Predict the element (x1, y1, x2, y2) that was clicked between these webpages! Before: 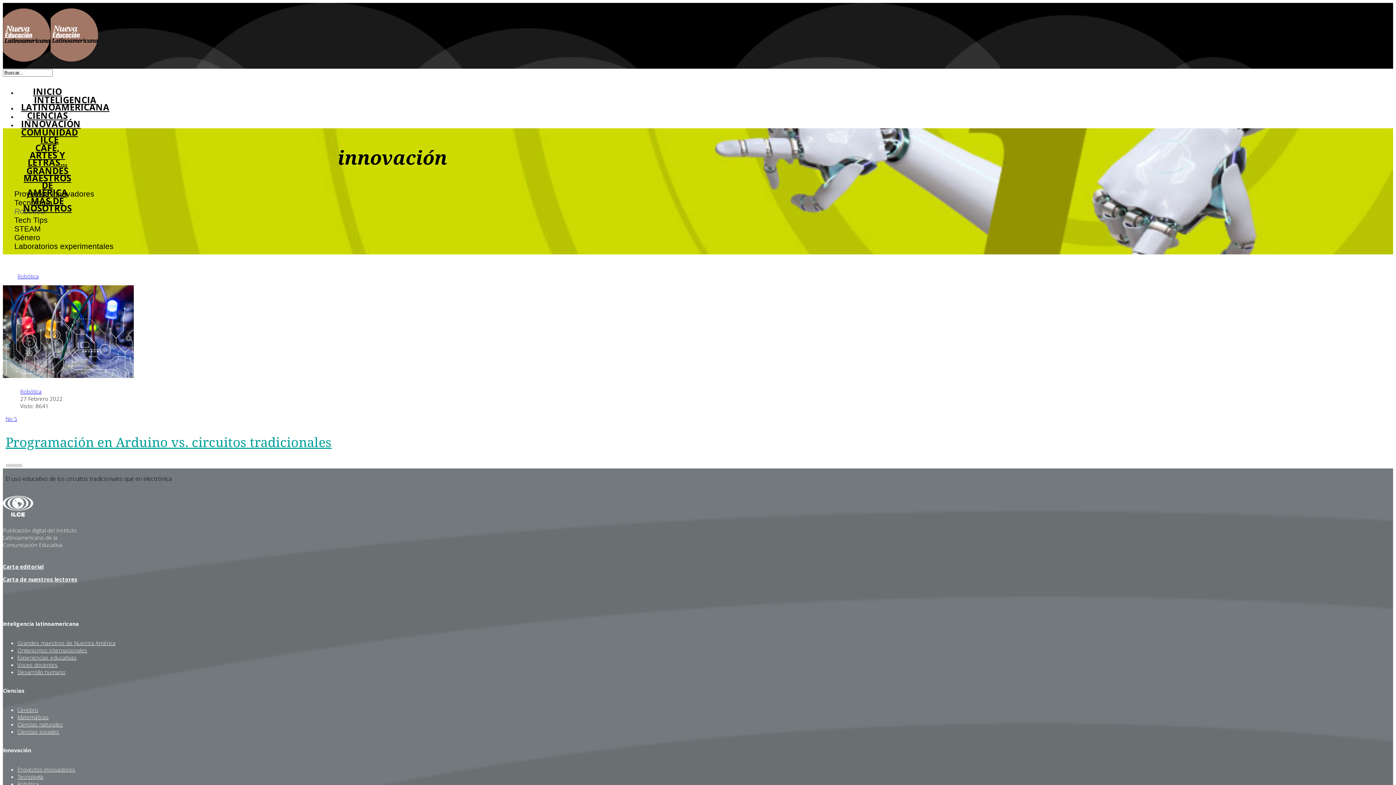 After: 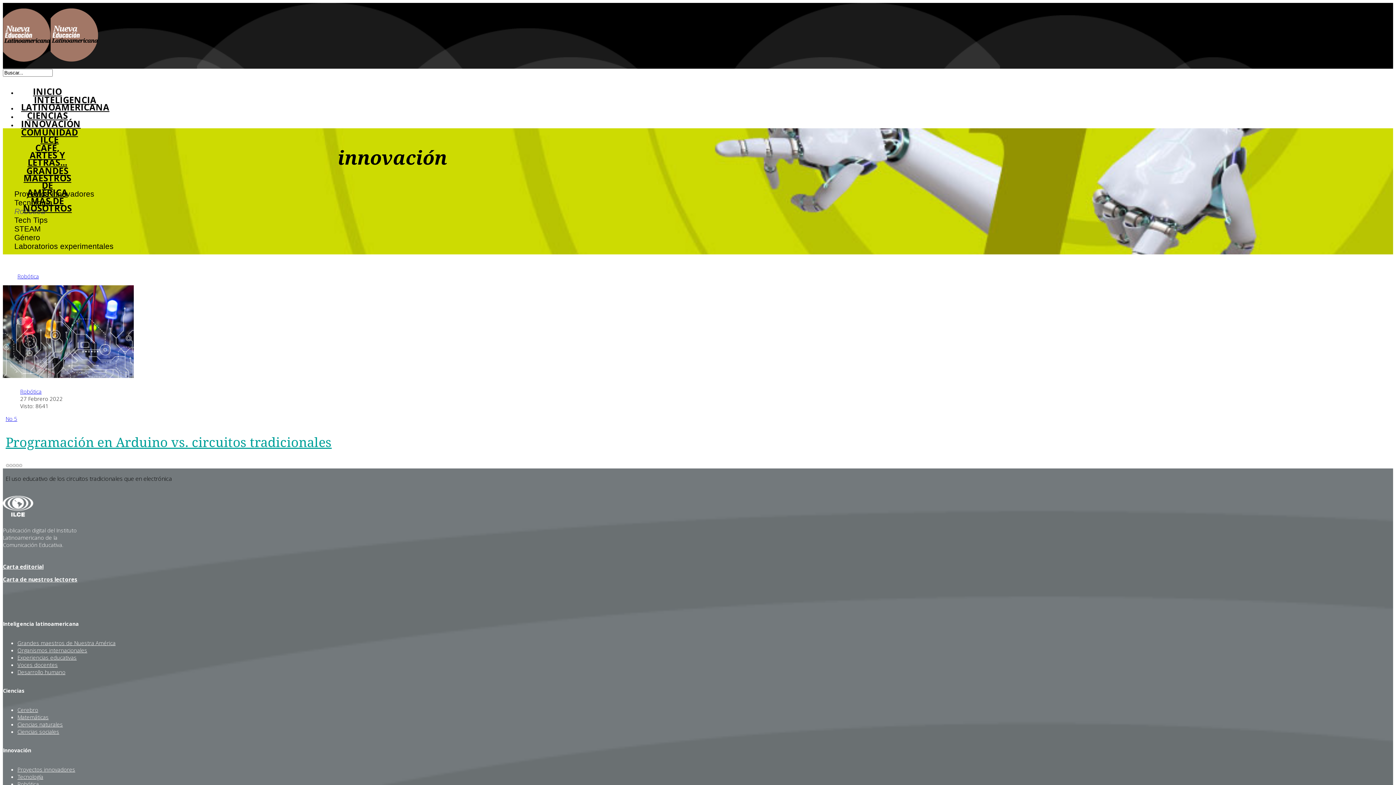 Action: label: Robótica bbox: (20, 387, 41, 395)